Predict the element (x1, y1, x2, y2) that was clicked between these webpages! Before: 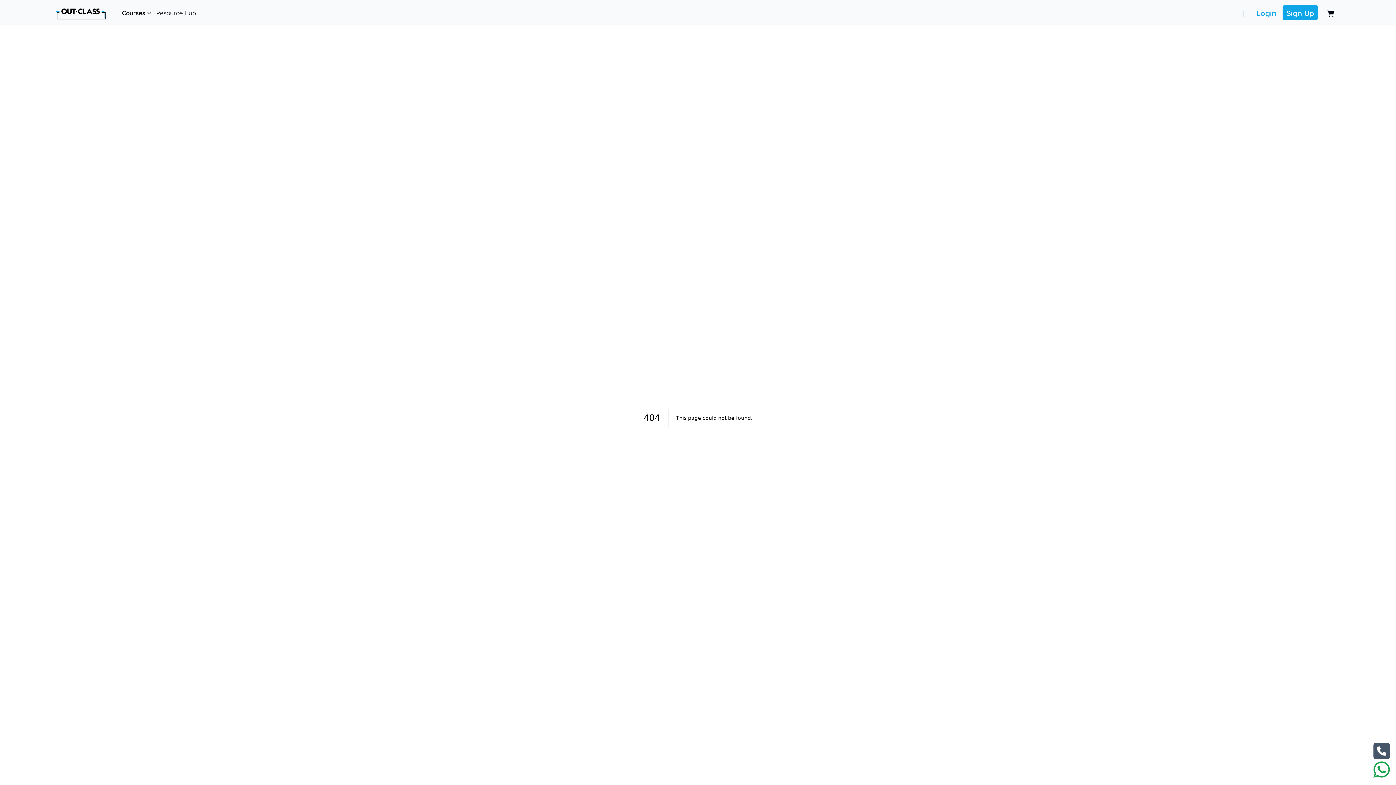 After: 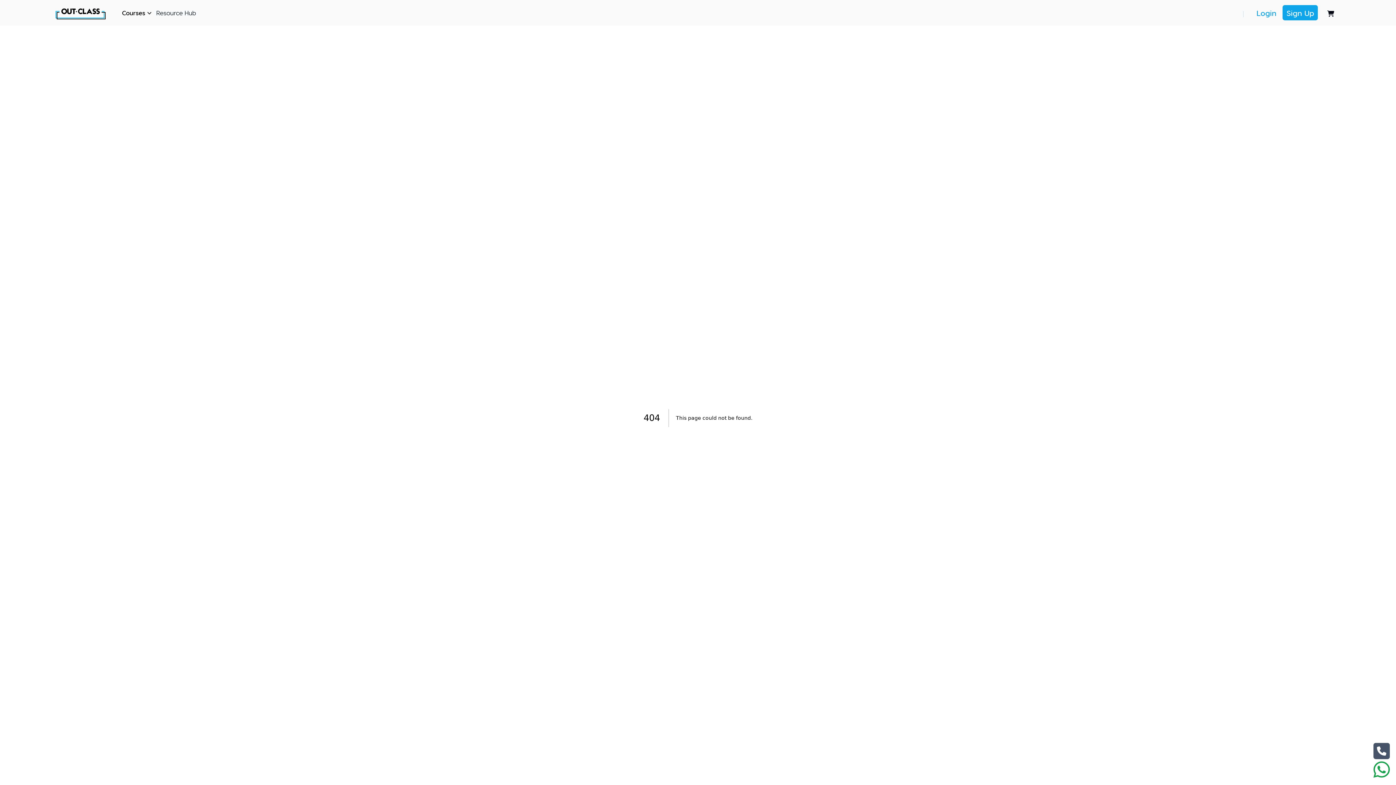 Action: bbox: (55, 4, 106, 20)